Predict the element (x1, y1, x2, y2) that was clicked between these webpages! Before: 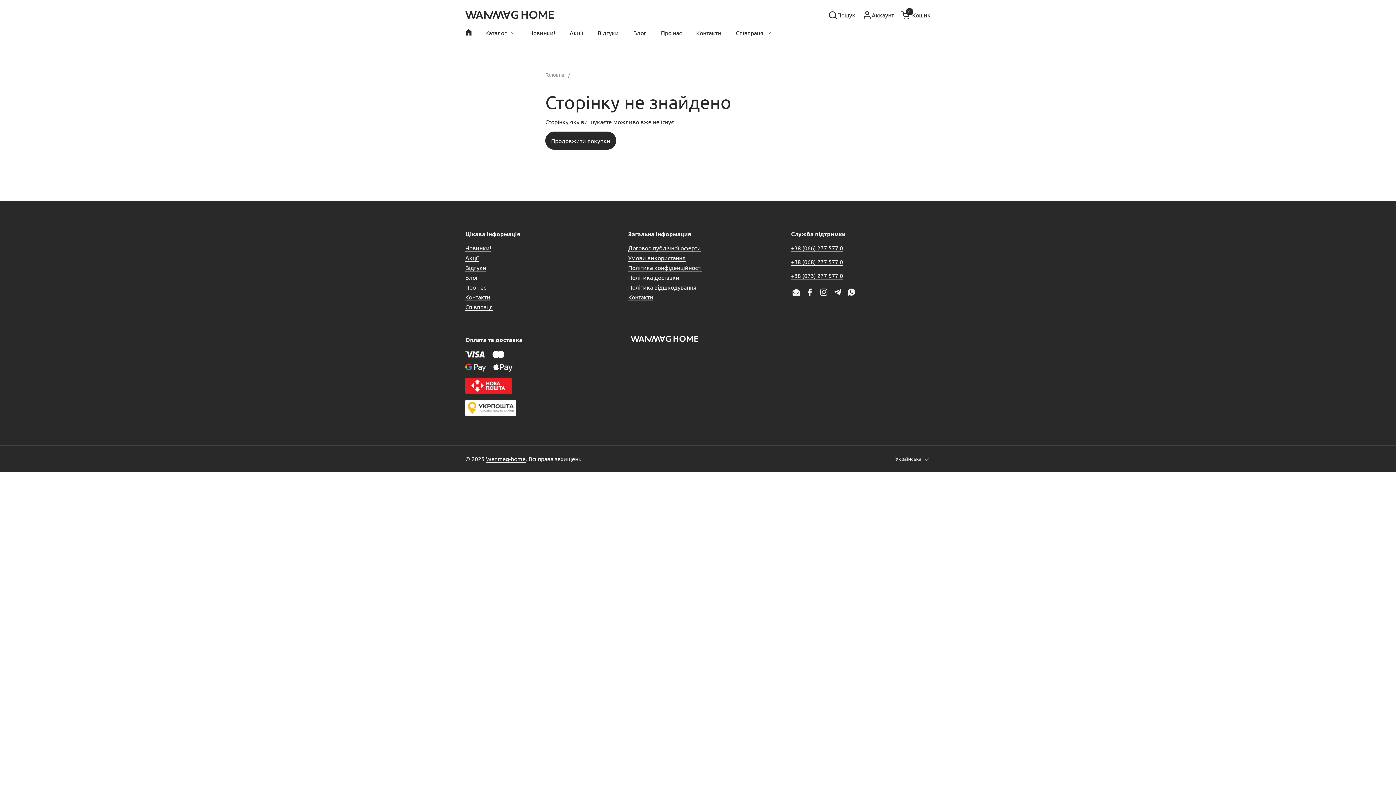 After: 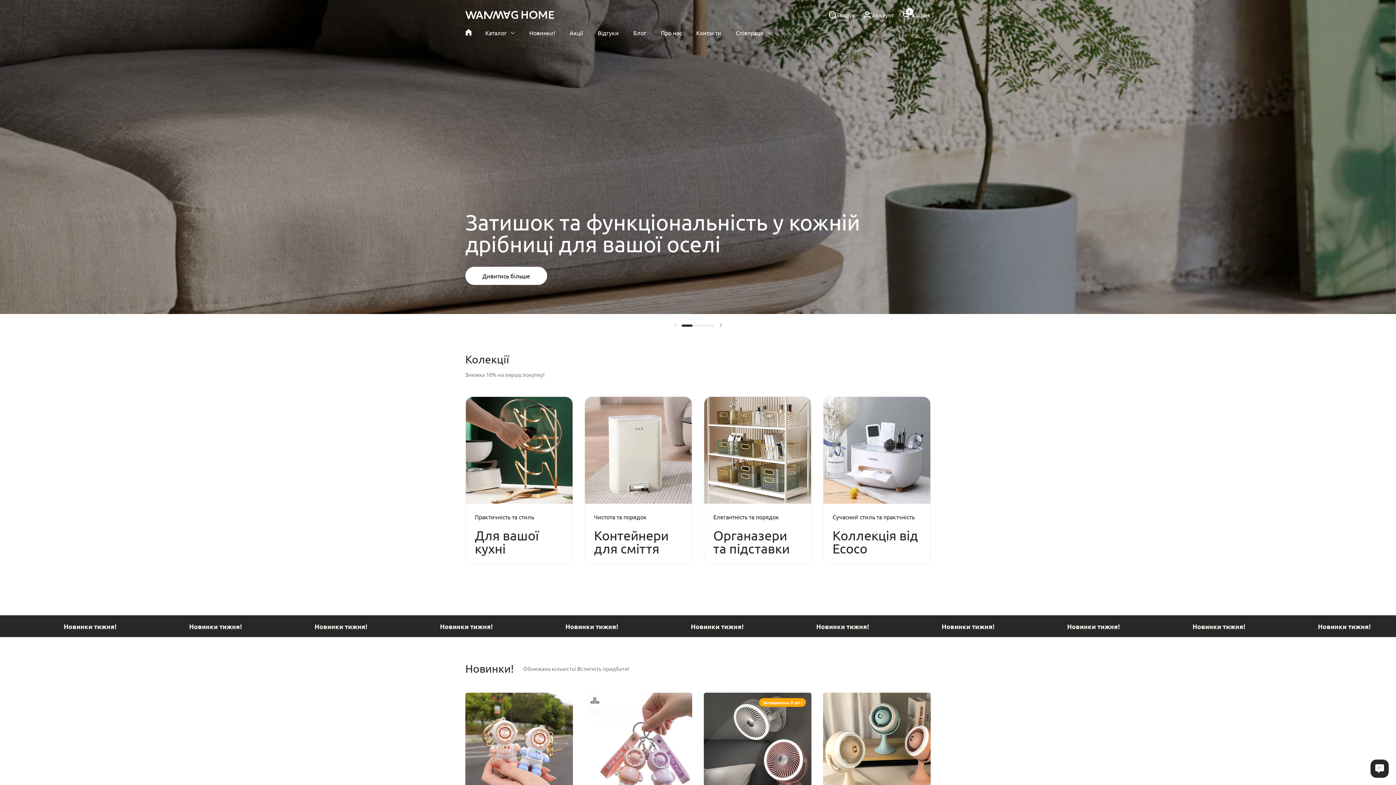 Action: label: Wanmag-home bbox: (486, 455, 525, 462)